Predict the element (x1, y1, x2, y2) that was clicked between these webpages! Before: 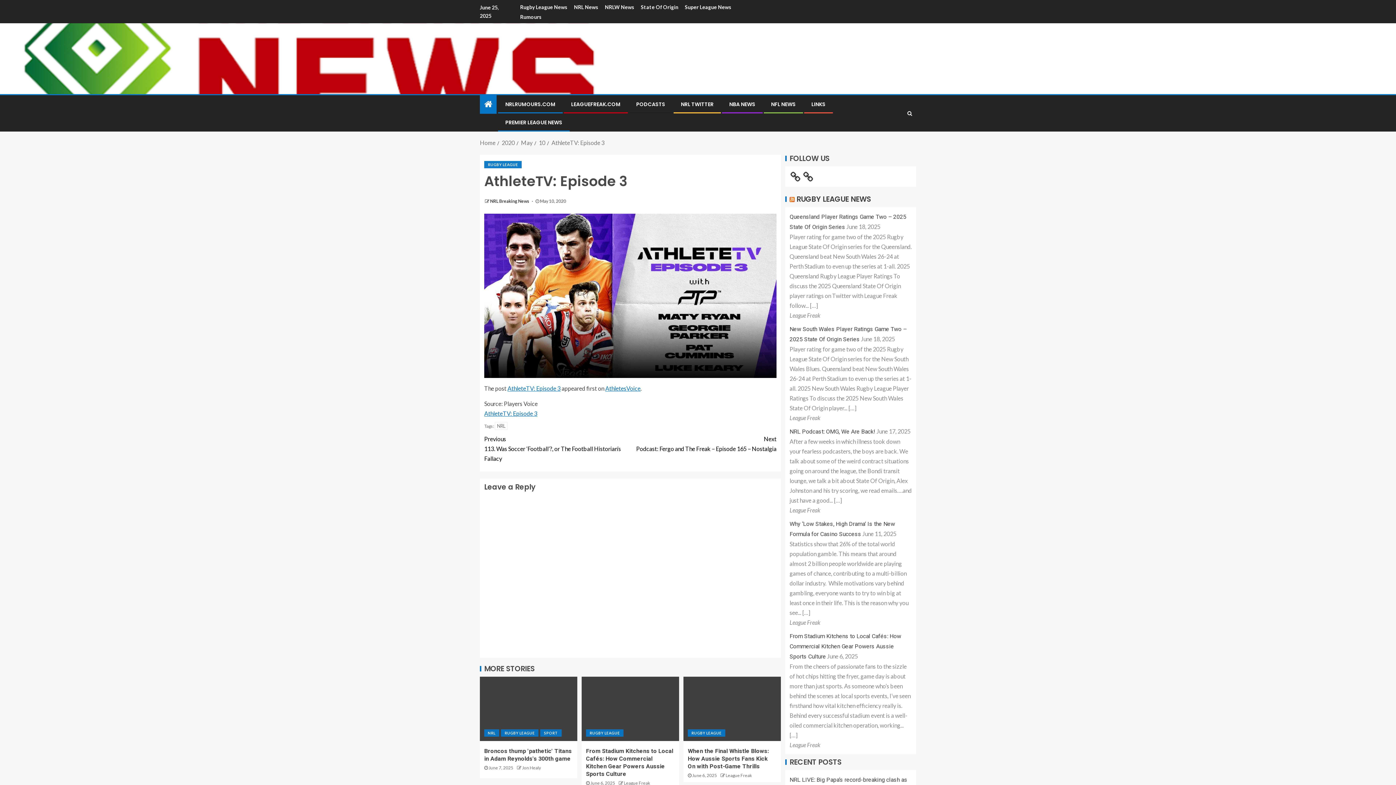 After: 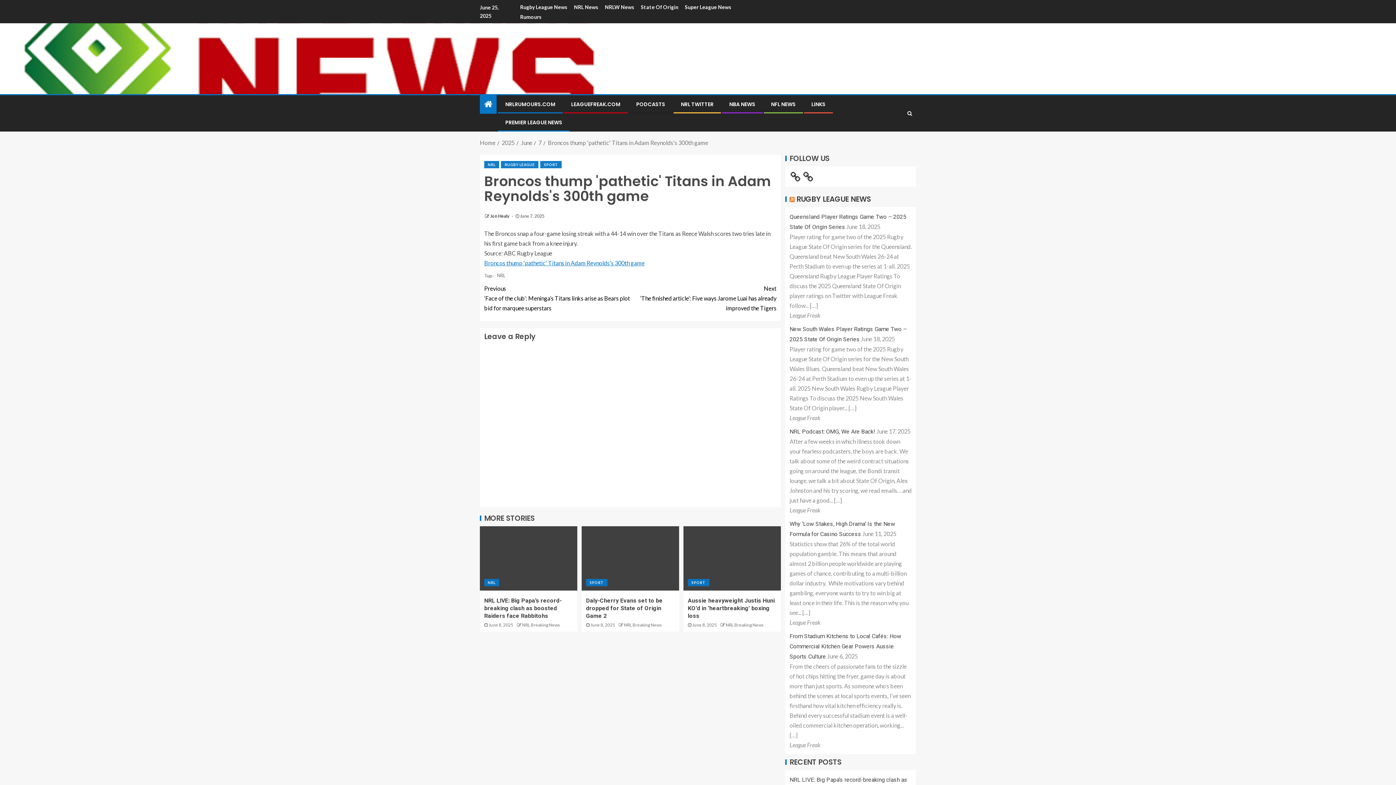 Action: bbox: (480, 677, 577, 741)